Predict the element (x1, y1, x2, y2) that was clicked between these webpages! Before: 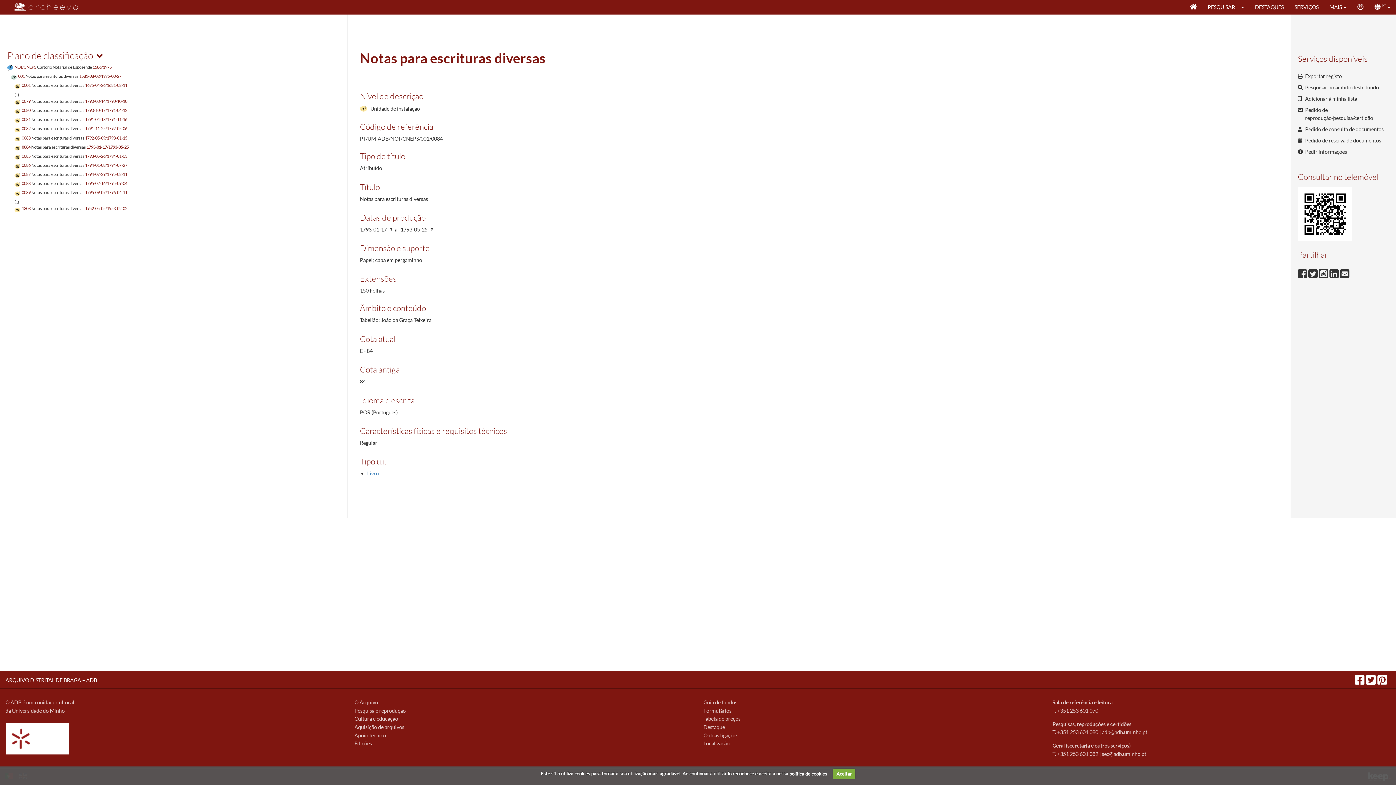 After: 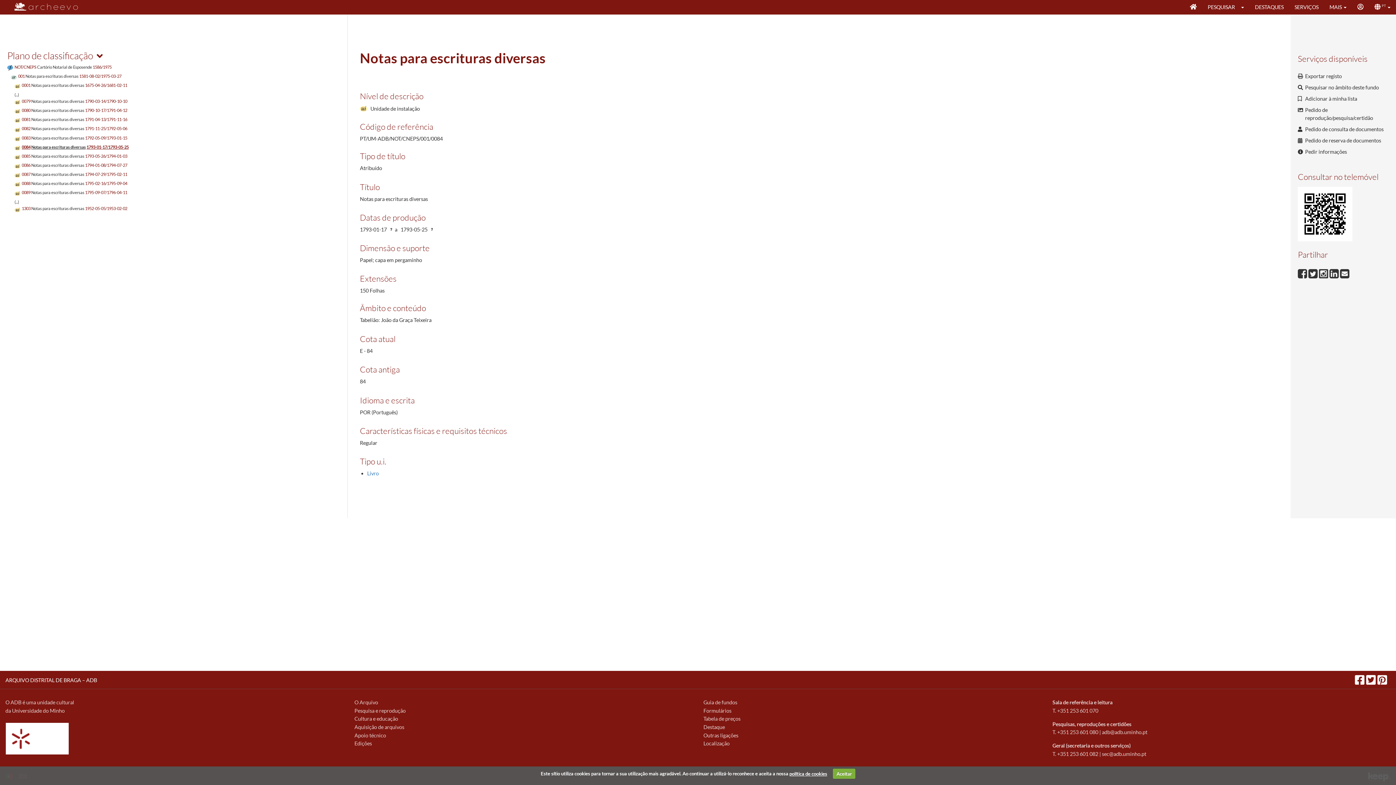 Action: label: Exportar registo bbox: (1298, 72, 1385, 80)